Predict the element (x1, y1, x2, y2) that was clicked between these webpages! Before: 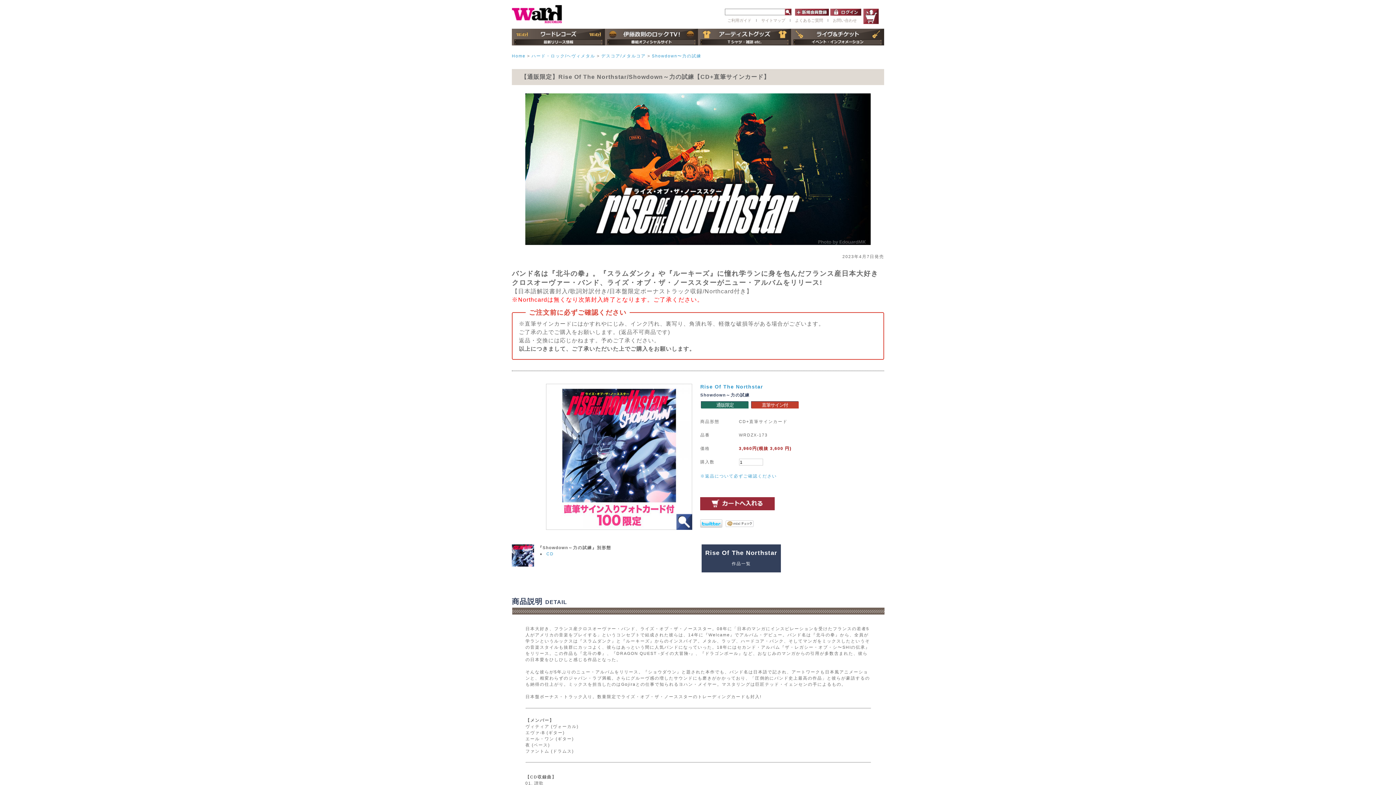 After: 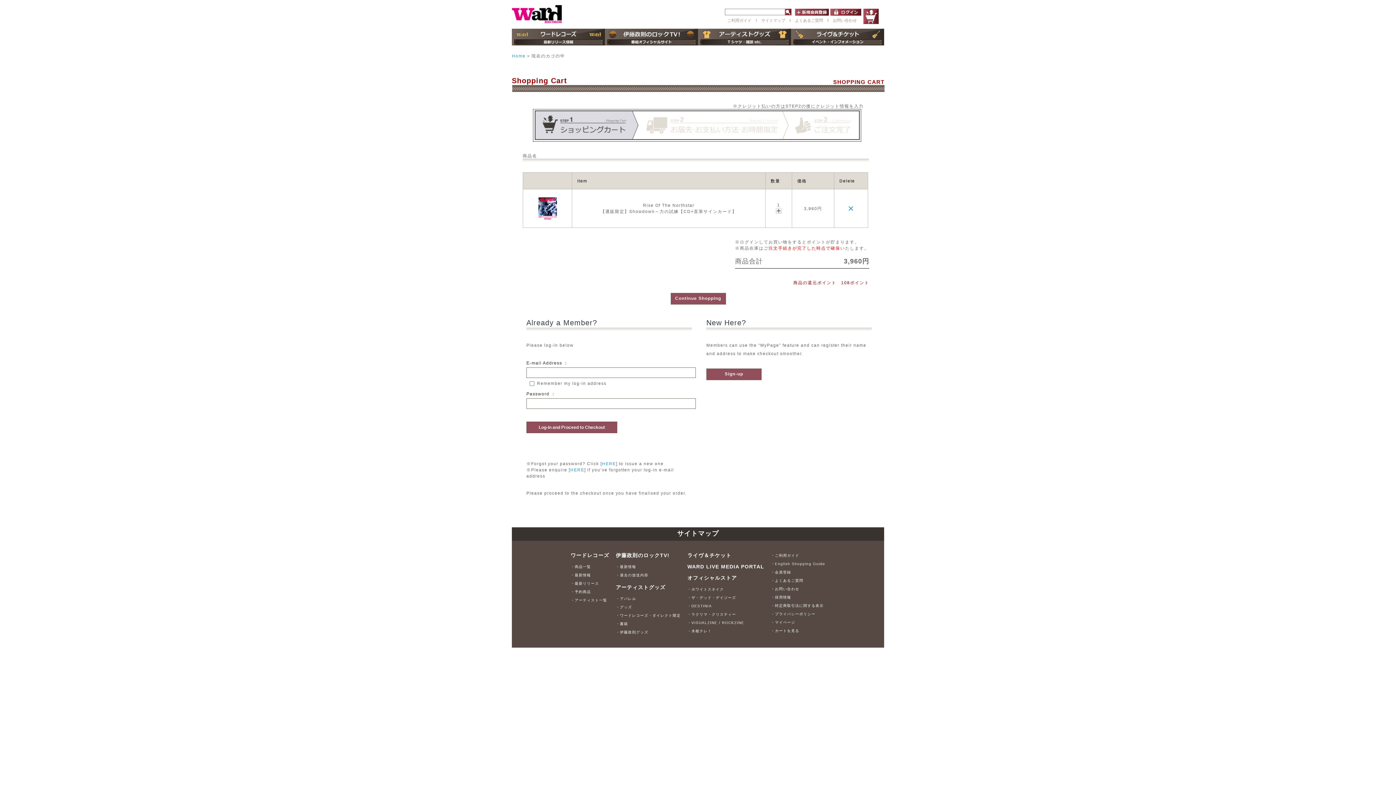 Action: bbox: (700, 506, 775, 511)